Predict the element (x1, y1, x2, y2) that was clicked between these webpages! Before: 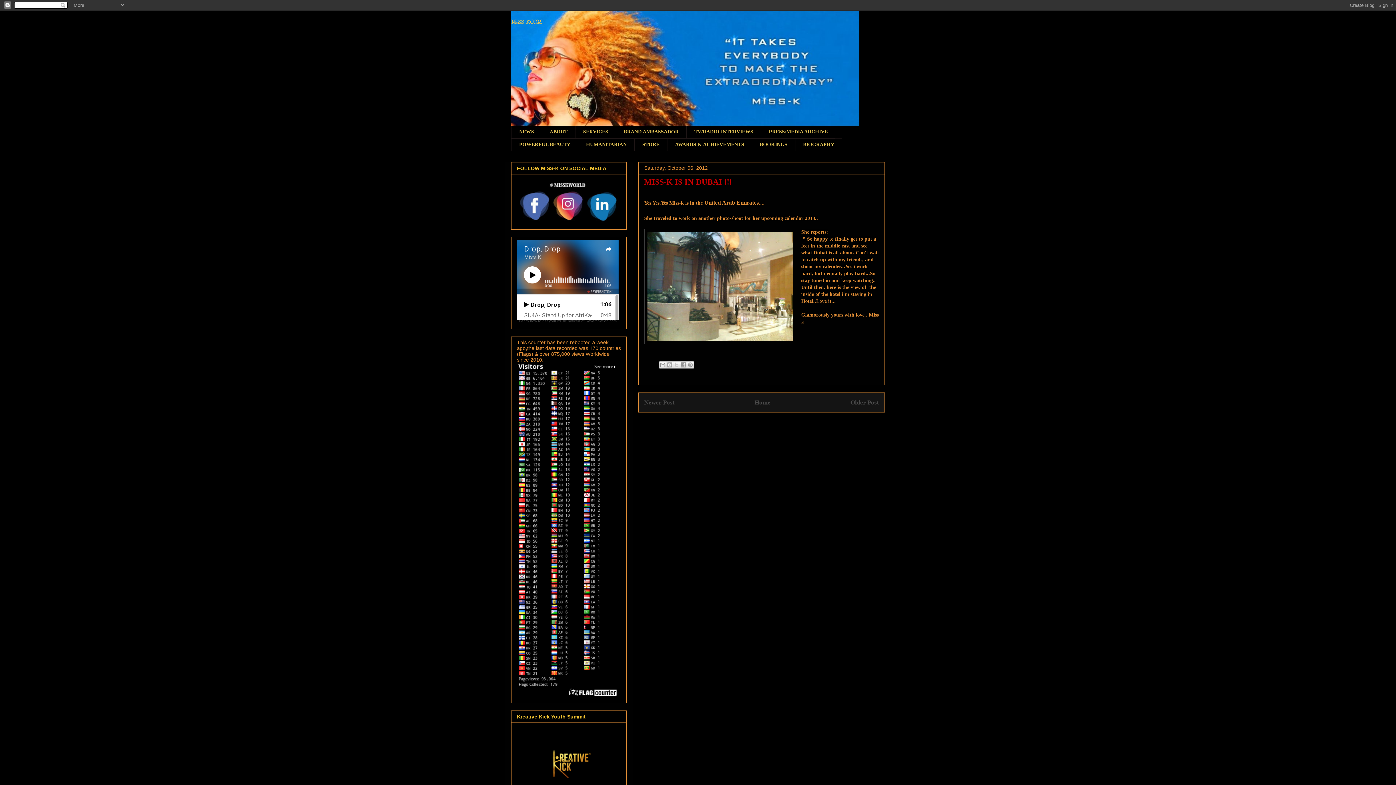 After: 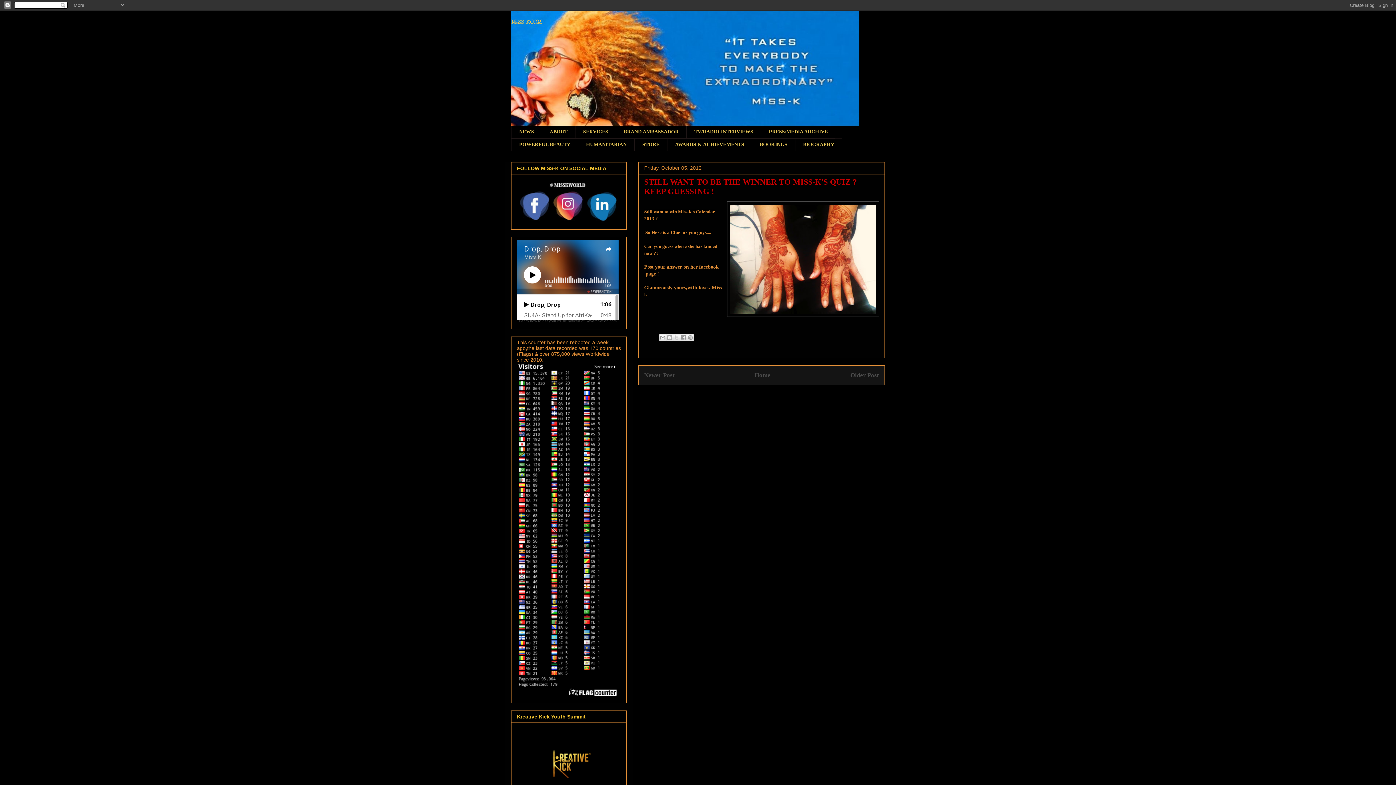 Action: label: Older Post bbox: (850, 399, 879, 406)